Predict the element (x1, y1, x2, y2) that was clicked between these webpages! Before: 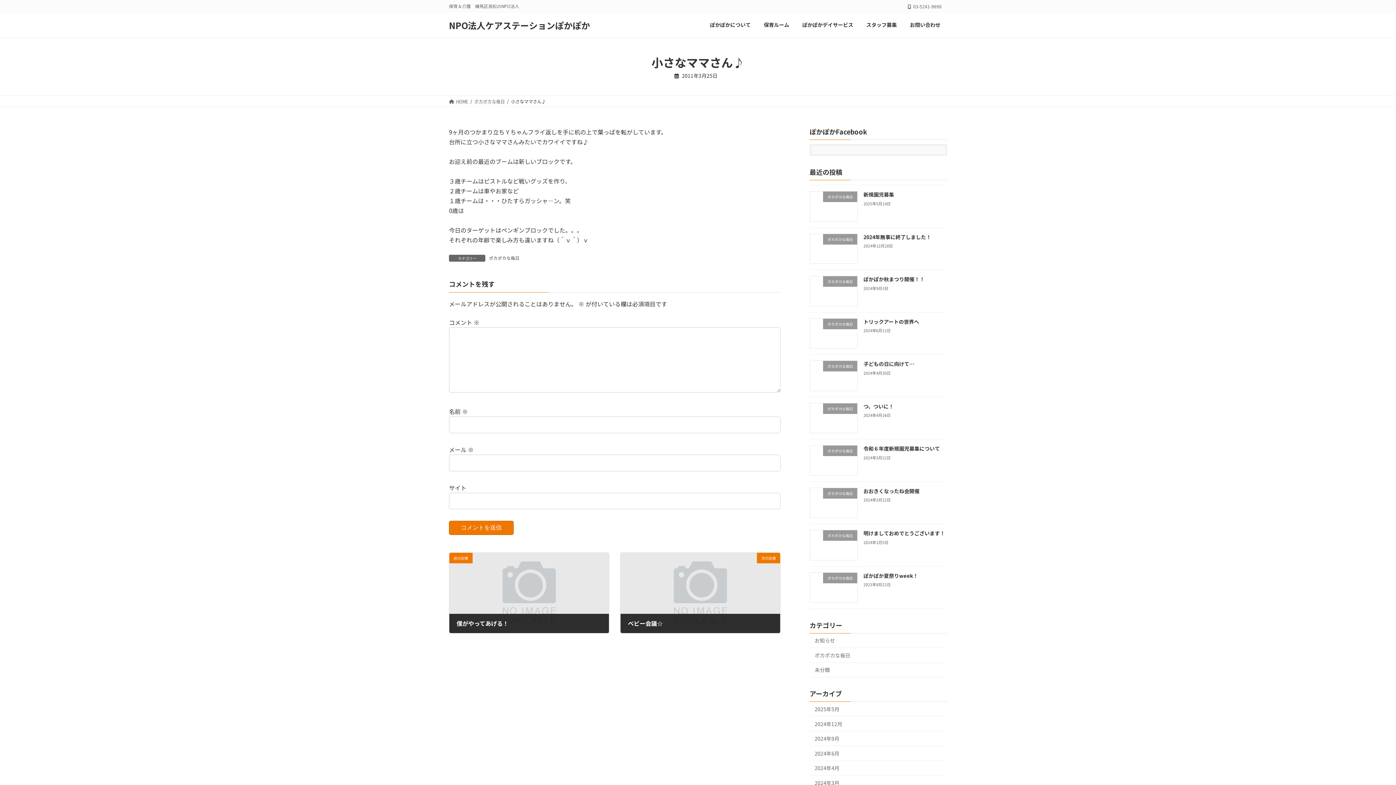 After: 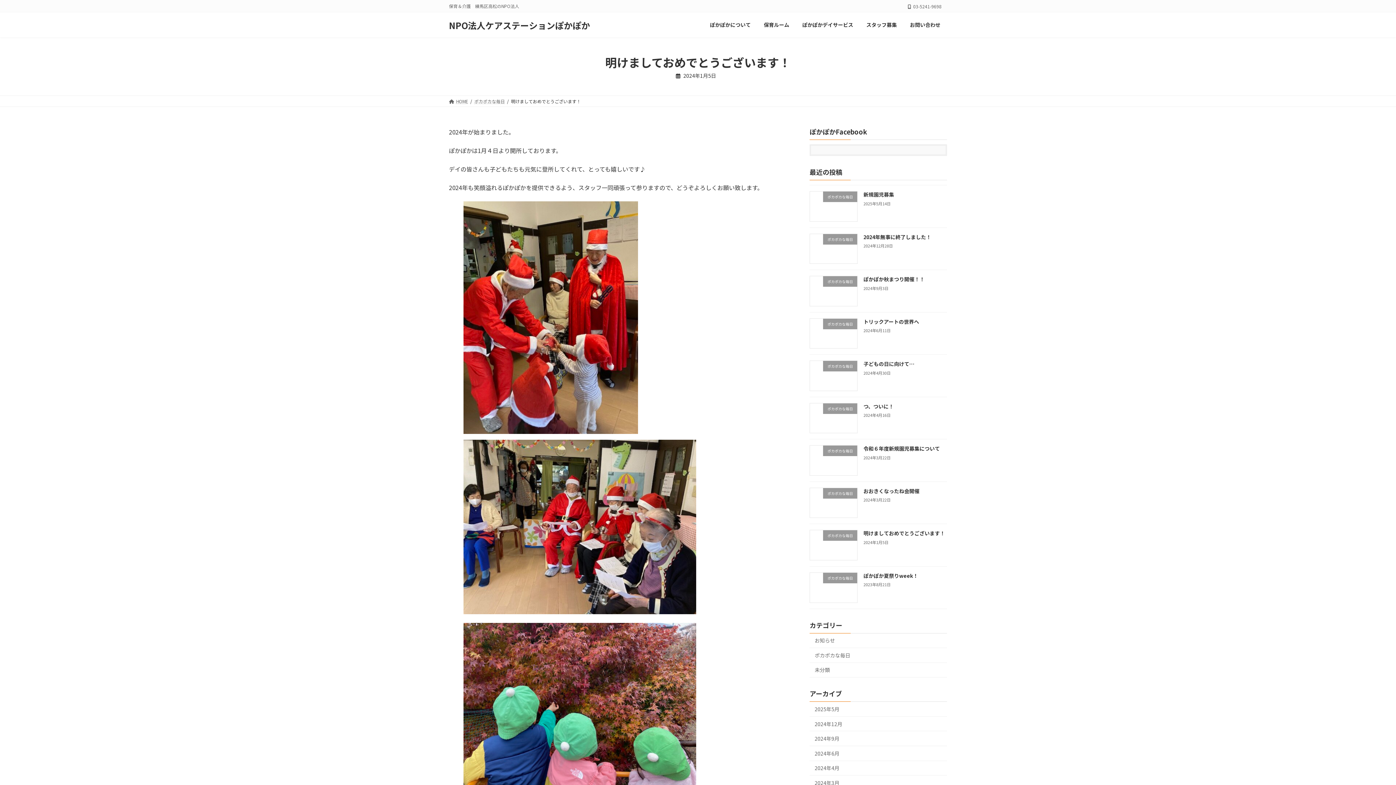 Action: bbox: (863, 529, 945, 537) label: 明けましておめでとうございます！